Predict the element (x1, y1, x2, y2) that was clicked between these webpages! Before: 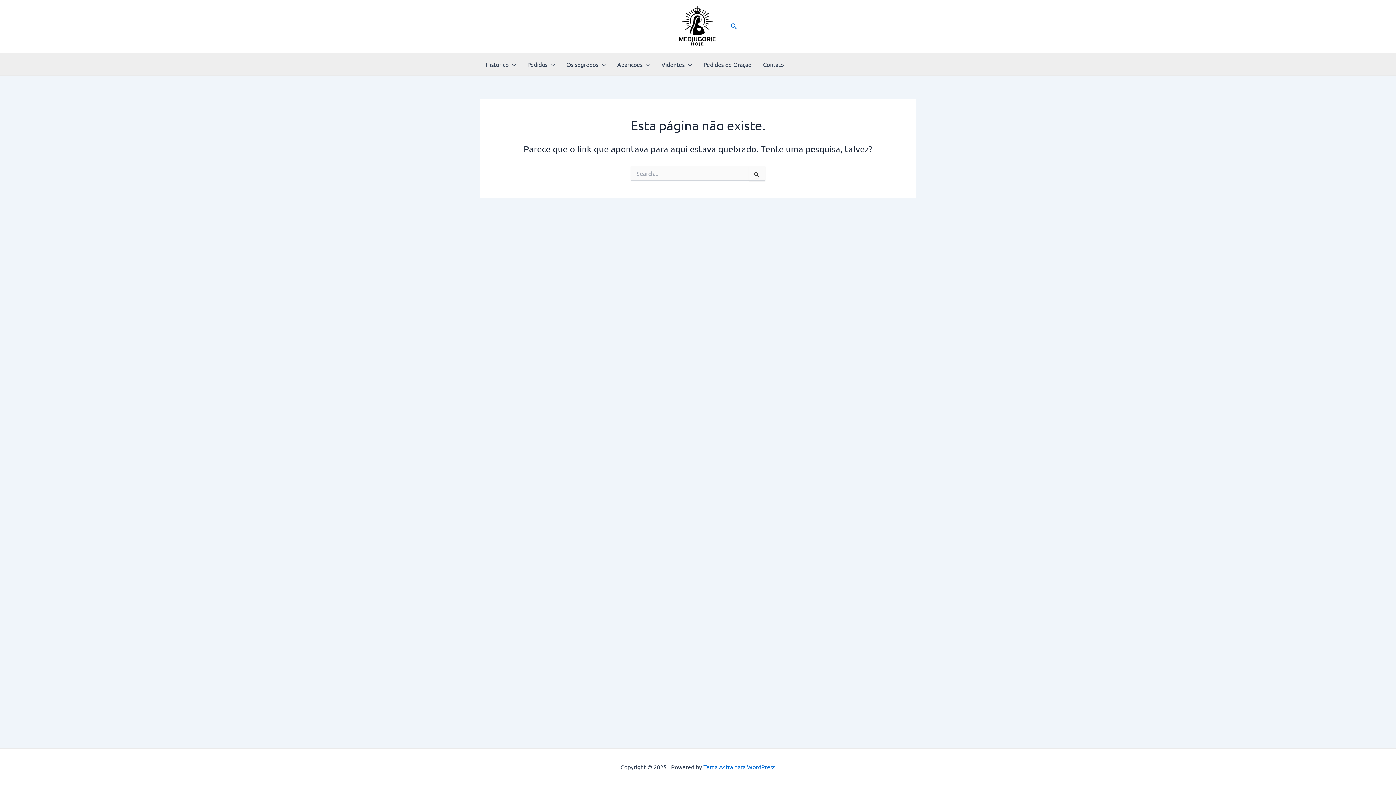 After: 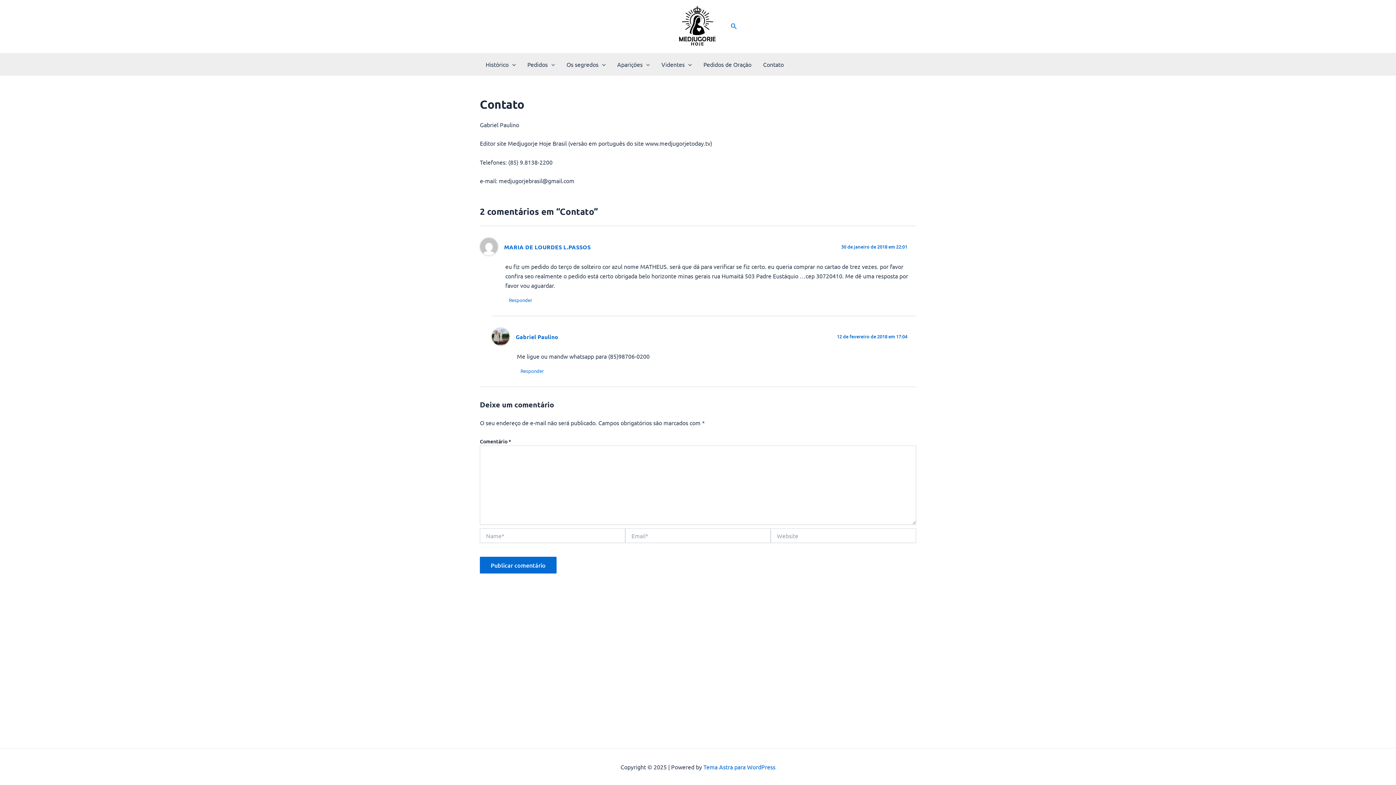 Action: label: Contato bbox: (757, 53, 789, 75)